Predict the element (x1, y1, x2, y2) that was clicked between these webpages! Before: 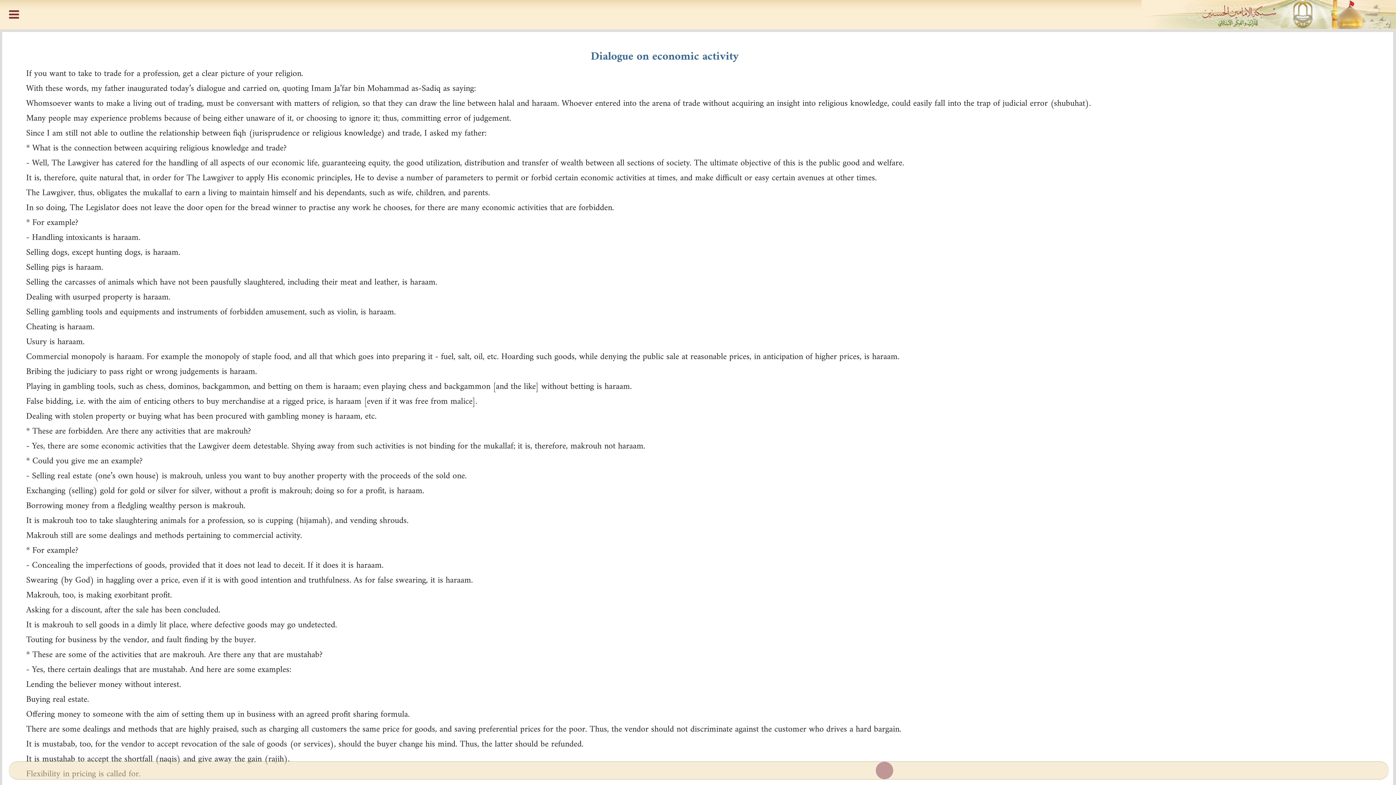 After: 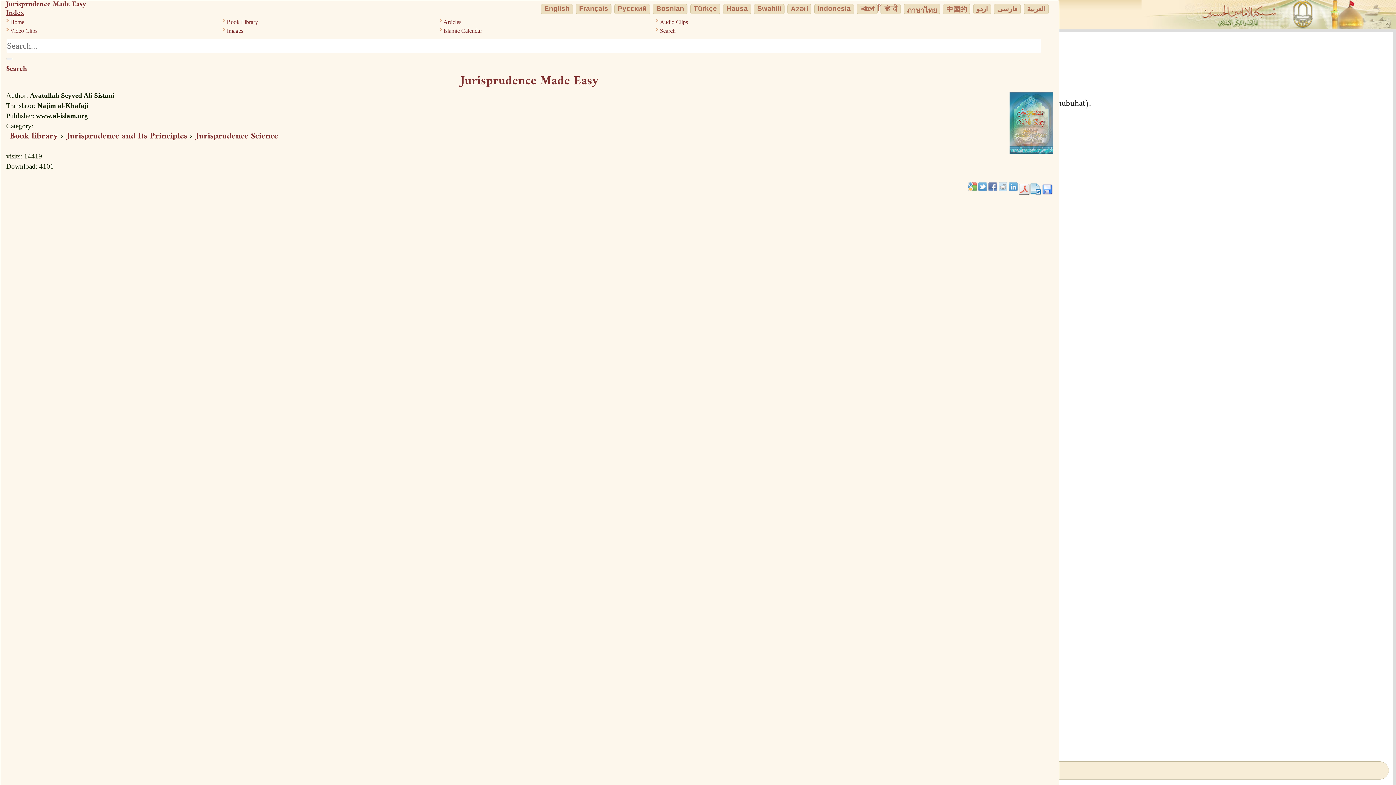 Action: bbox: (0, 0, 22, 23)